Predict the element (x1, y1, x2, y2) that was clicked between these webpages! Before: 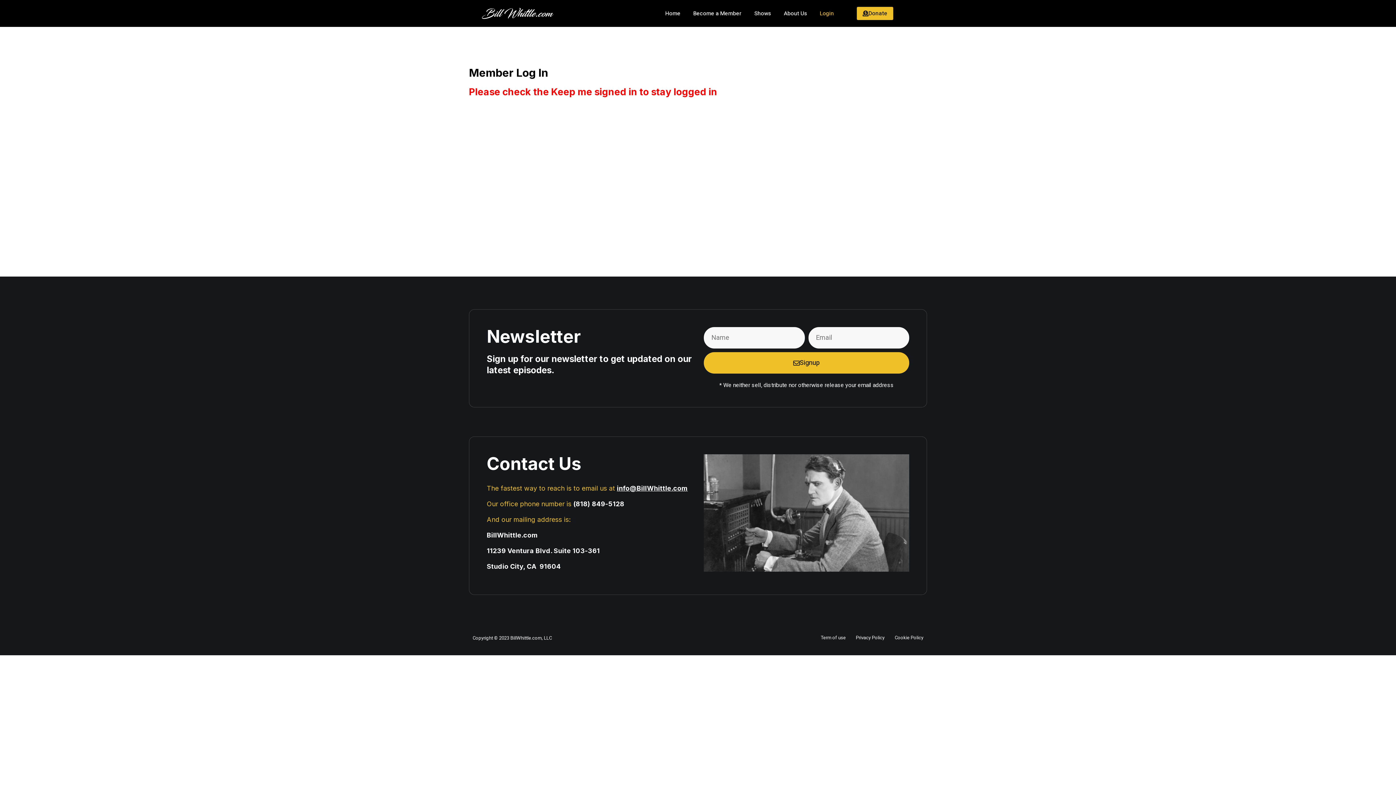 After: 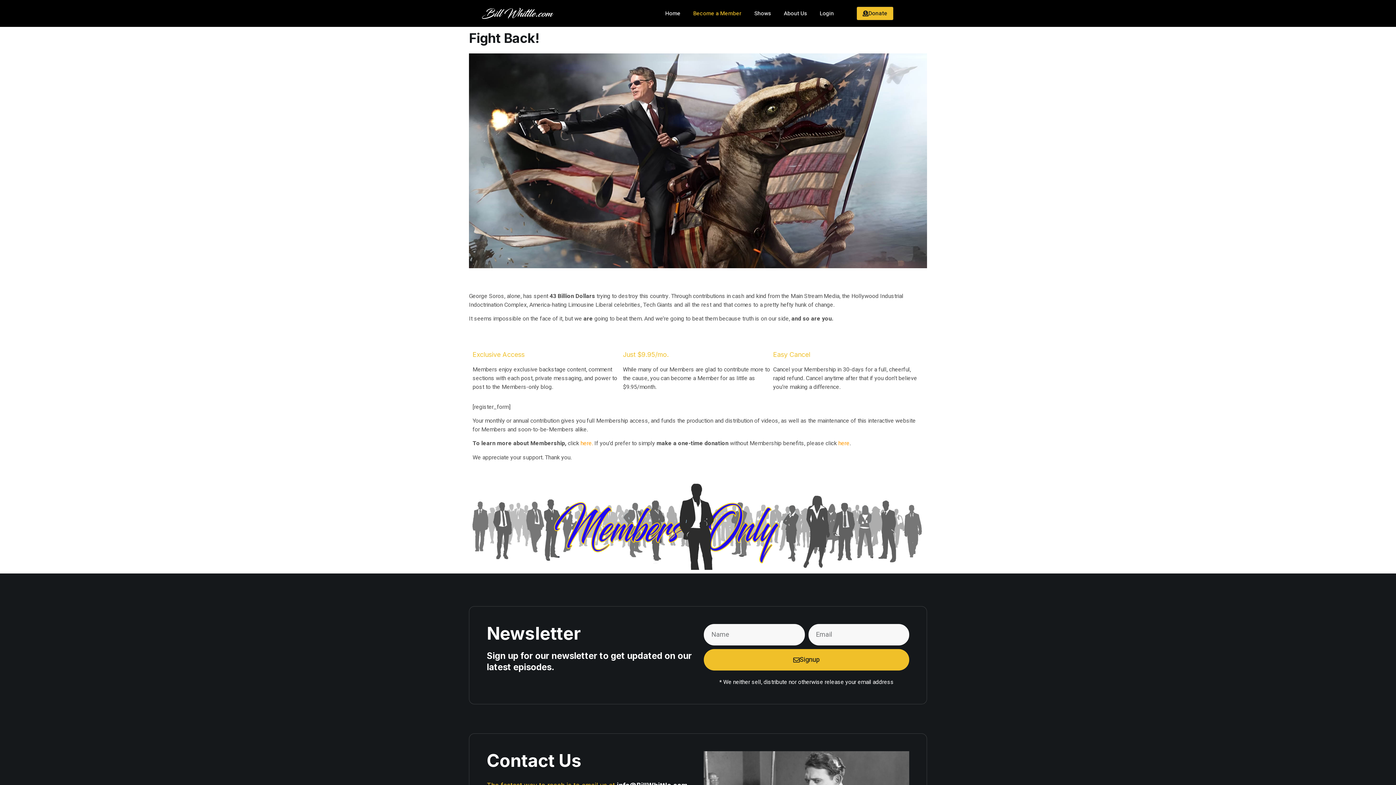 Action: label: Become a Member bbox: (693, 3, 741, 23)